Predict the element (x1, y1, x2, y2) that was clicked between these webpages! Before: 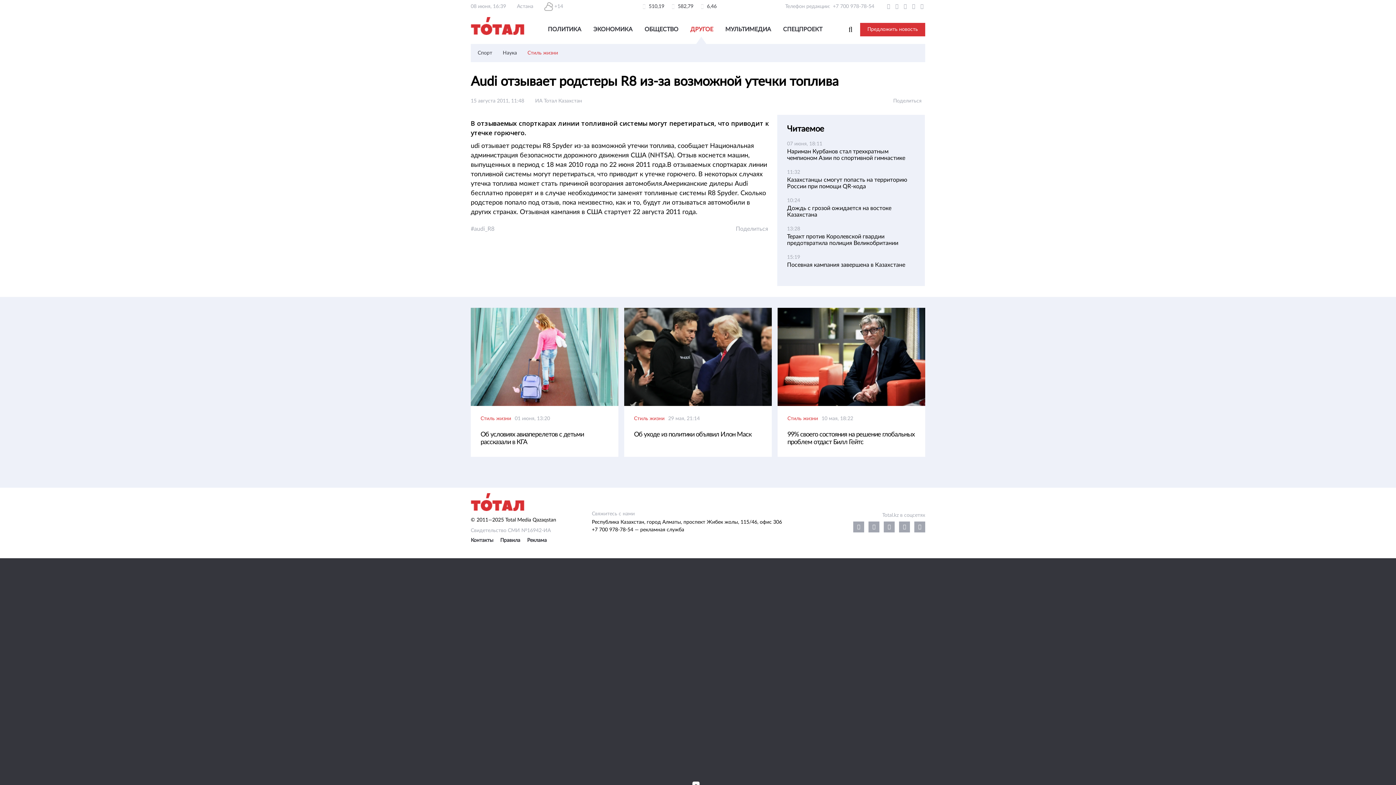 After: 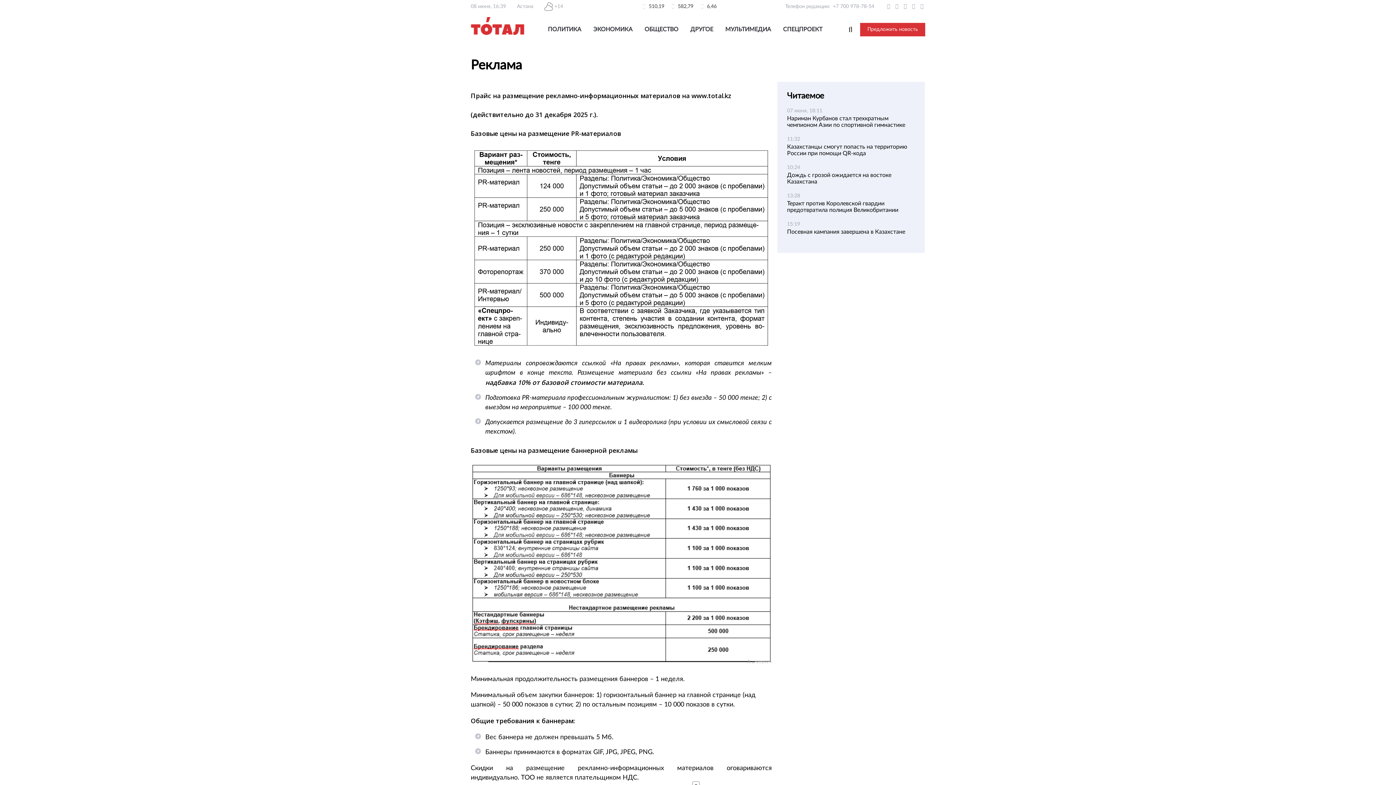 Action: label: Реклама bbox: (527, 538, 546, 543)